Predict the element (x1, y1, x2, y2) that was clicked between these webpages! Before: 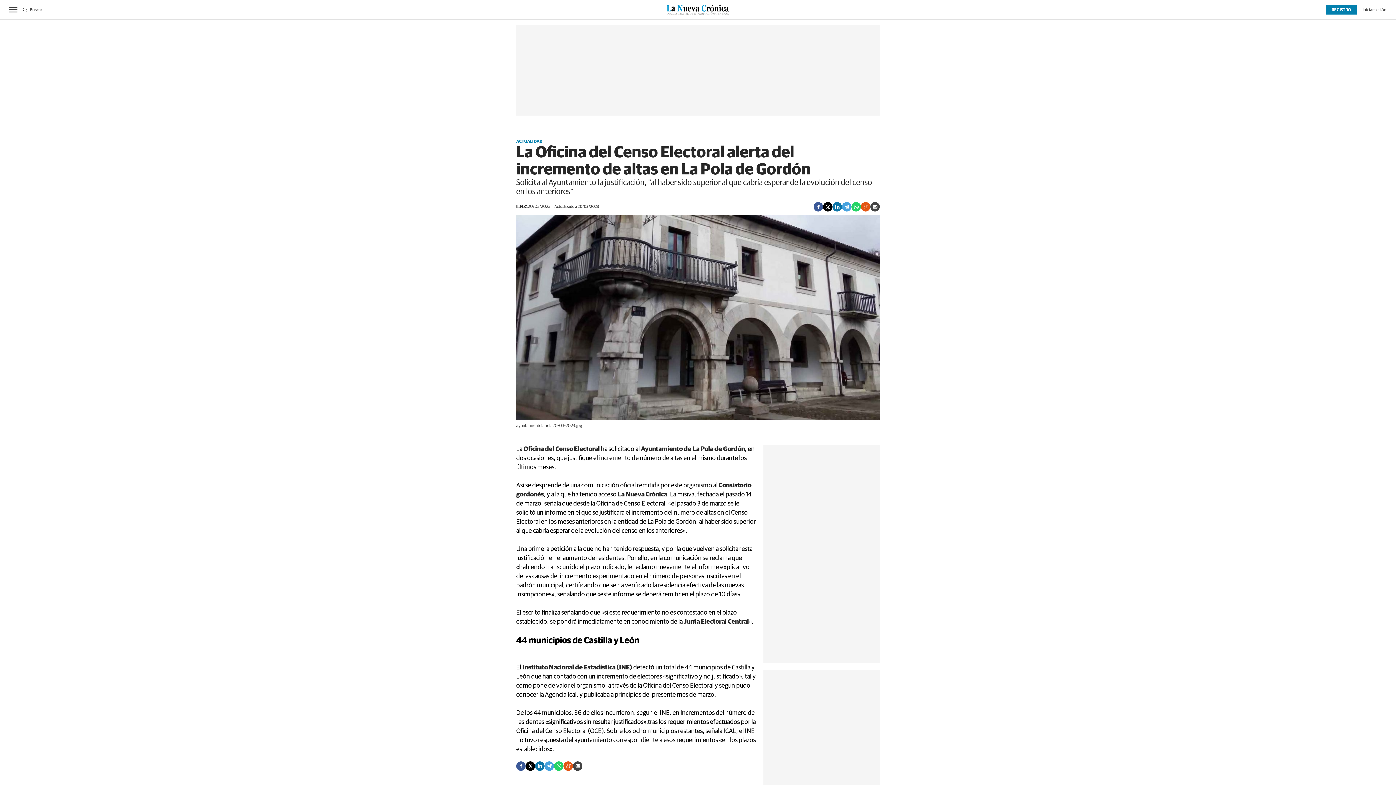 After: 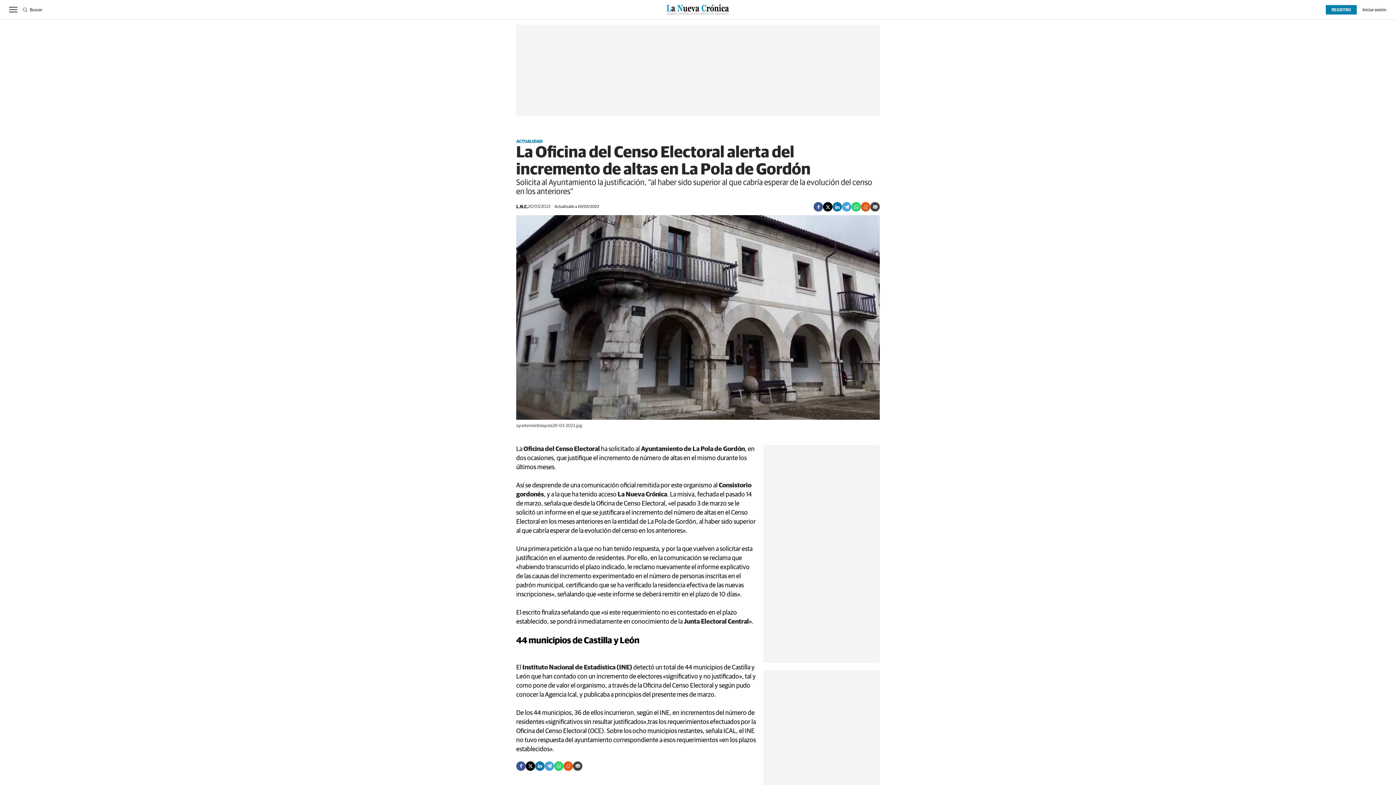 Action: bbox: (554, 761, 563, 771)